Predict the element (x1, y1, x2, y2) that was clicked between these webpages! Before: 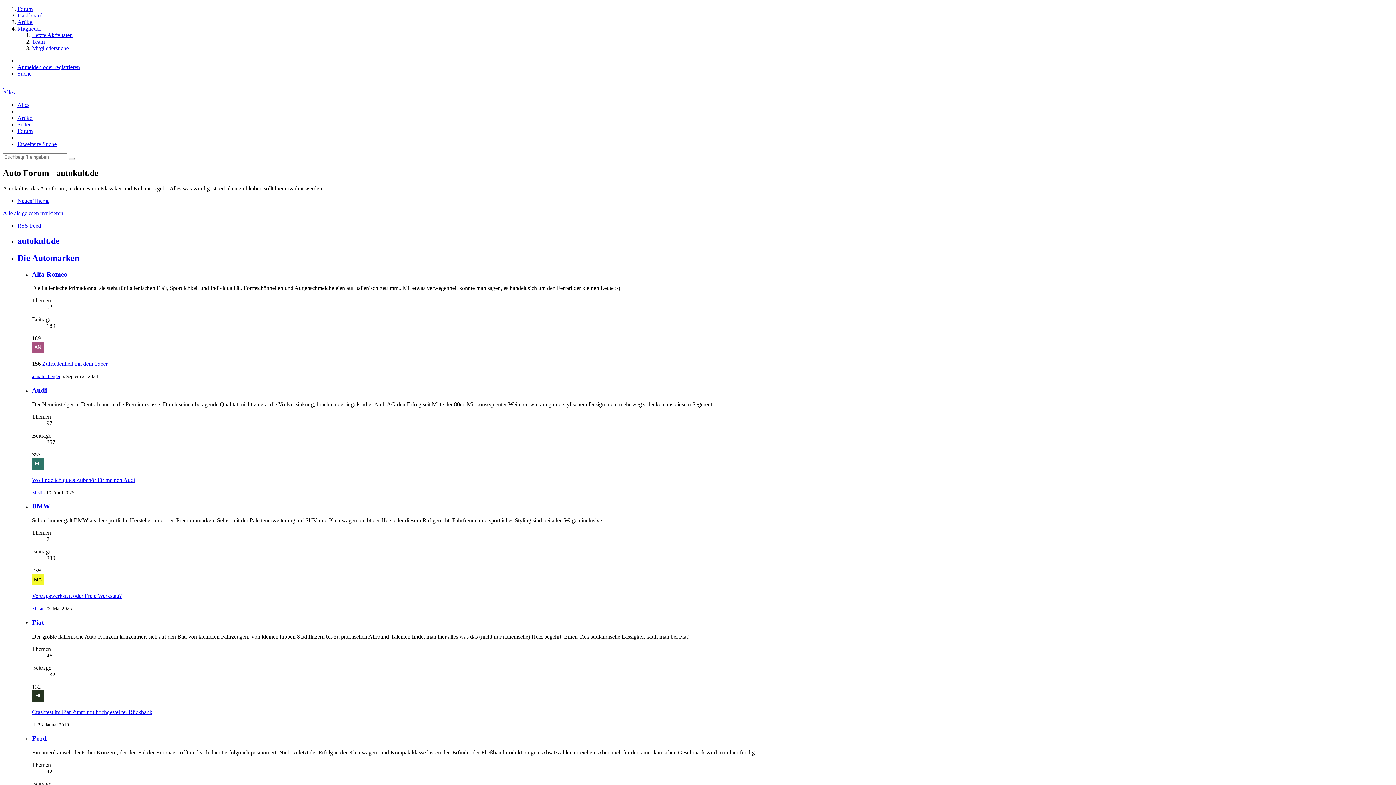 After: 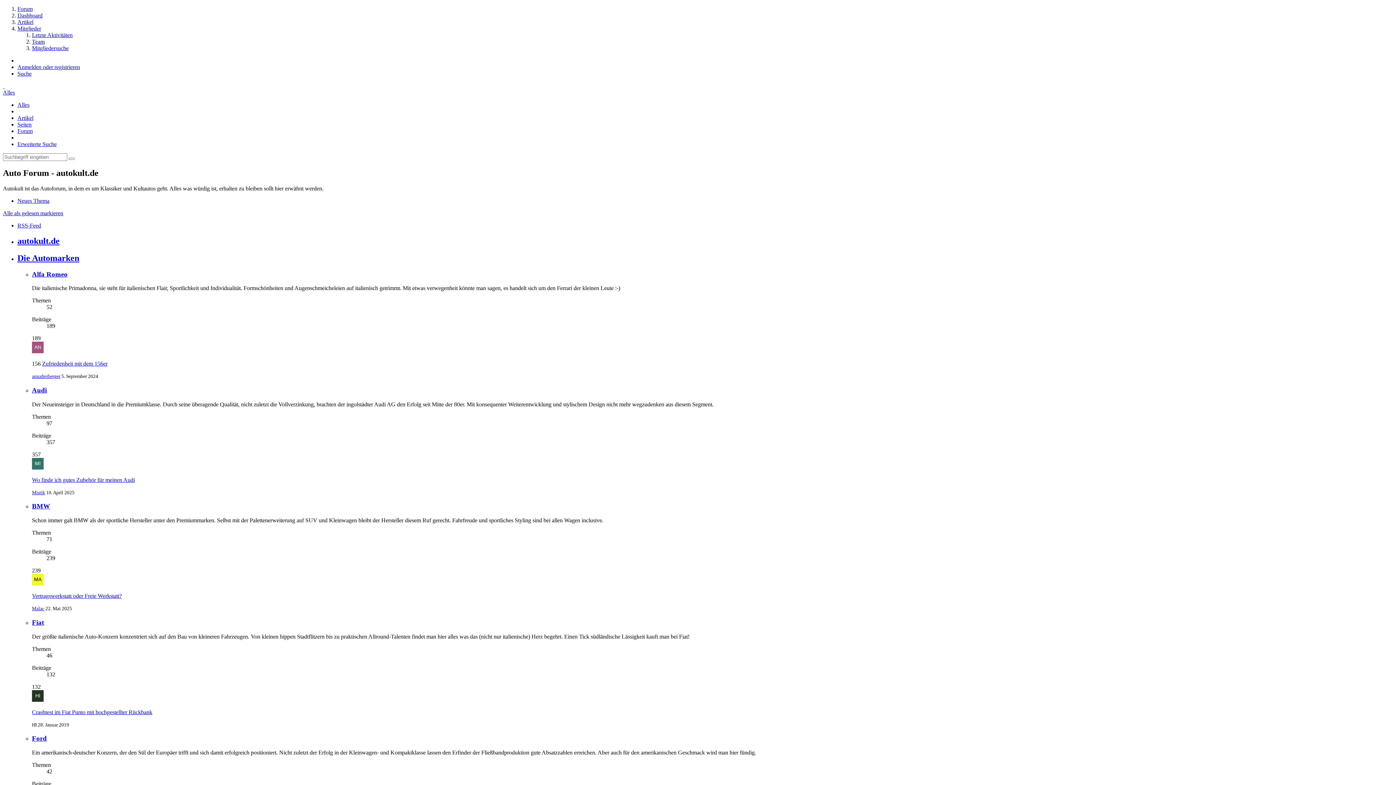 Action: bbox: (17, 121, 31, 127) label: Seiten